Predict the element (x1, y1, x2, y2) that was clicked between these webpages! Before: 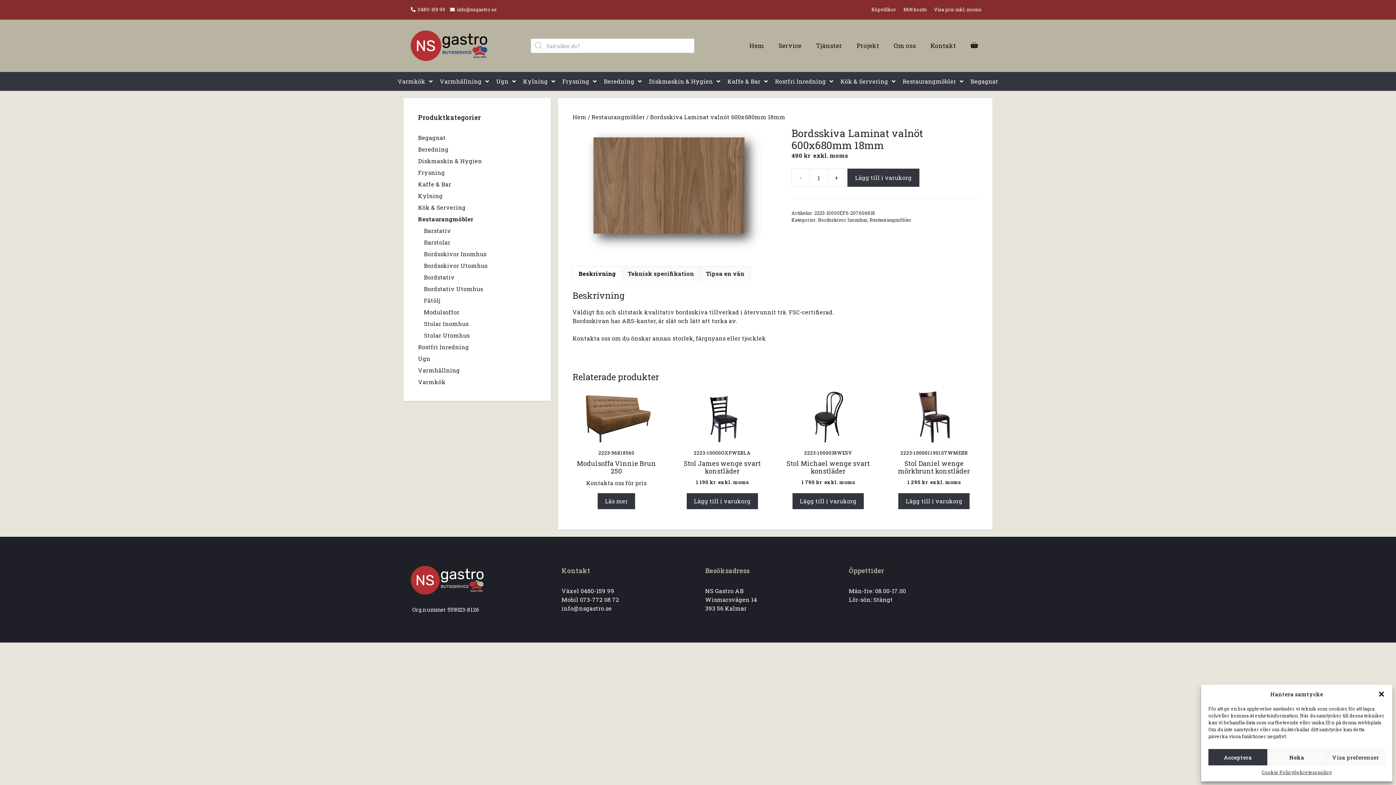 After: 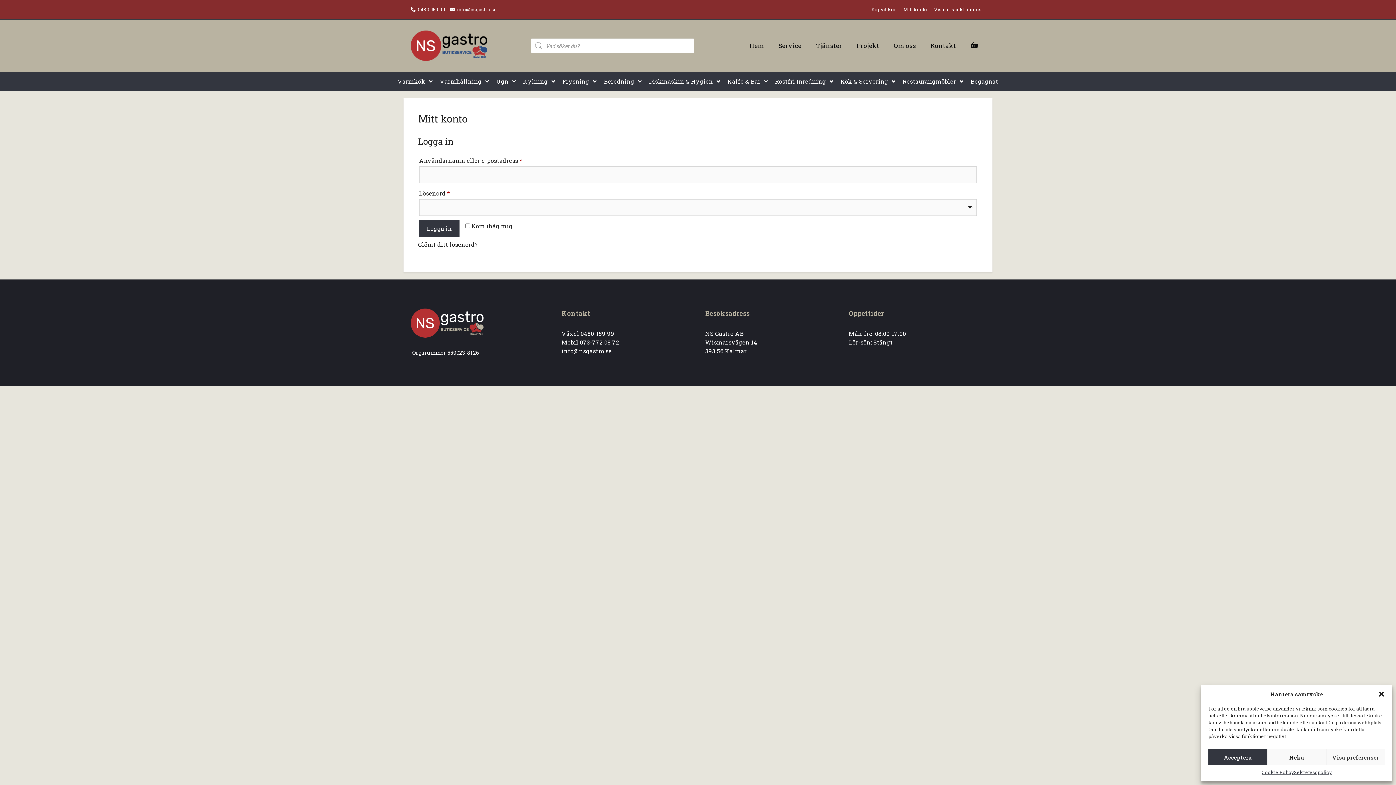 Action: label: Mitt konto bbox: (903, 6, 927, 12)